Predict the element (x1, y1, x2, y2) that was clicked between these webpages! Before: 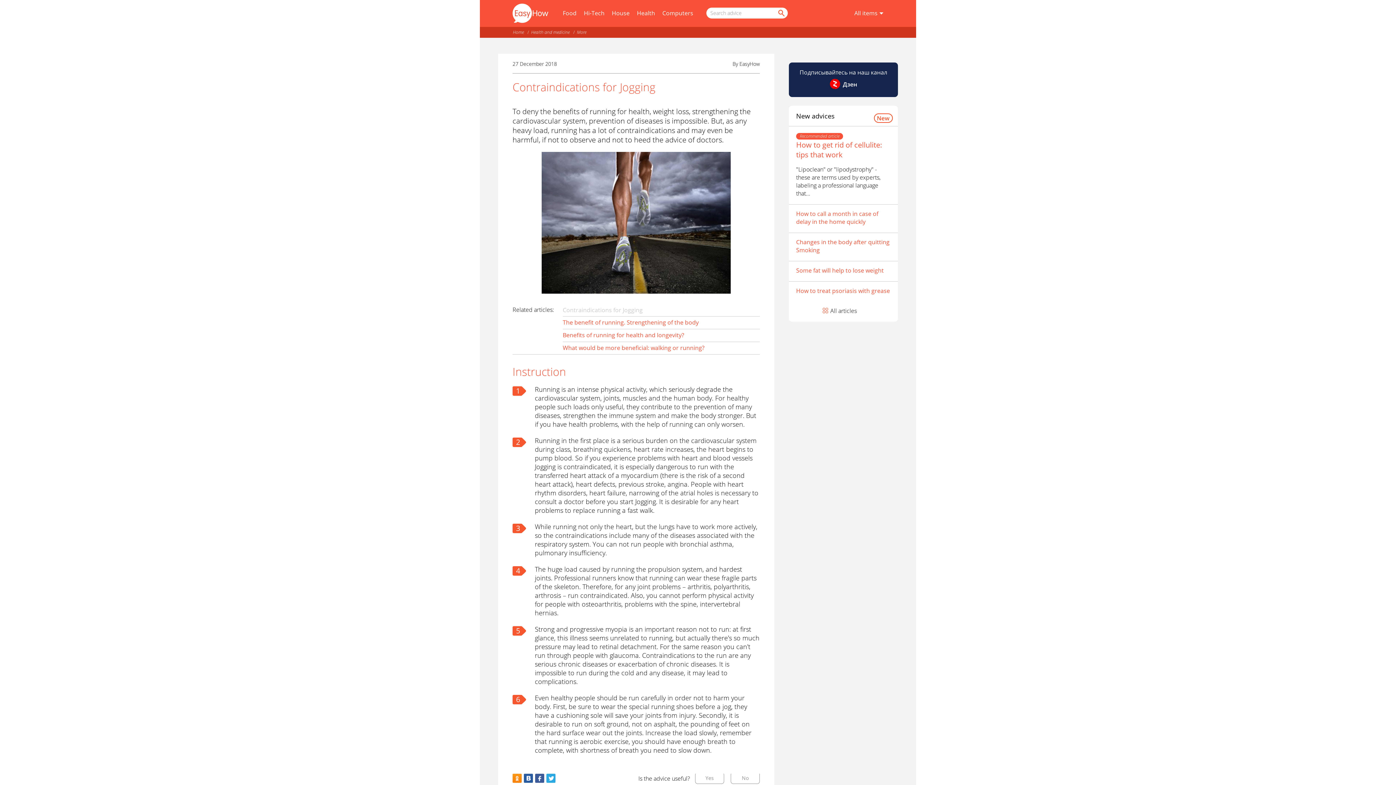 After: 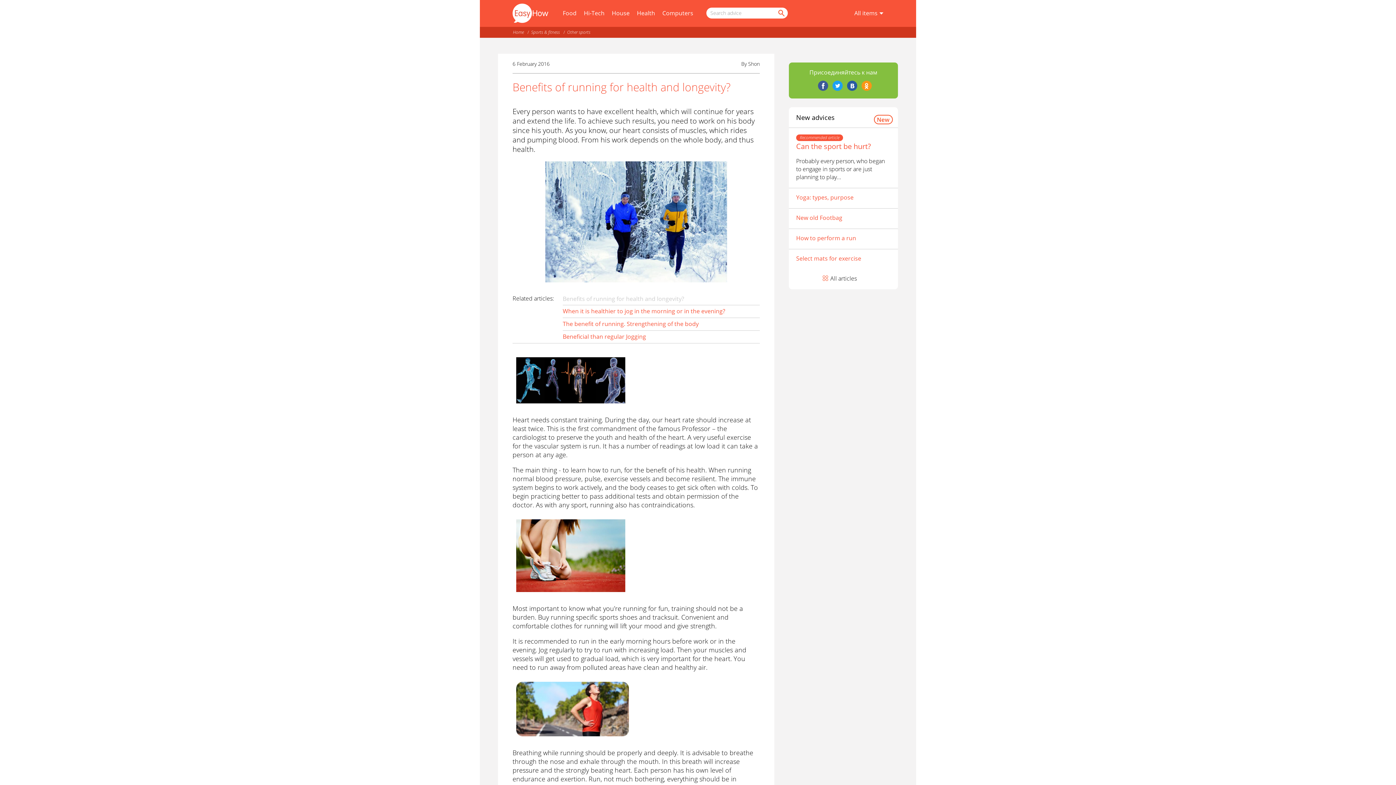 Action: bbox: (562, 331, 684, 339) label: Benefits of running for health and longevity?